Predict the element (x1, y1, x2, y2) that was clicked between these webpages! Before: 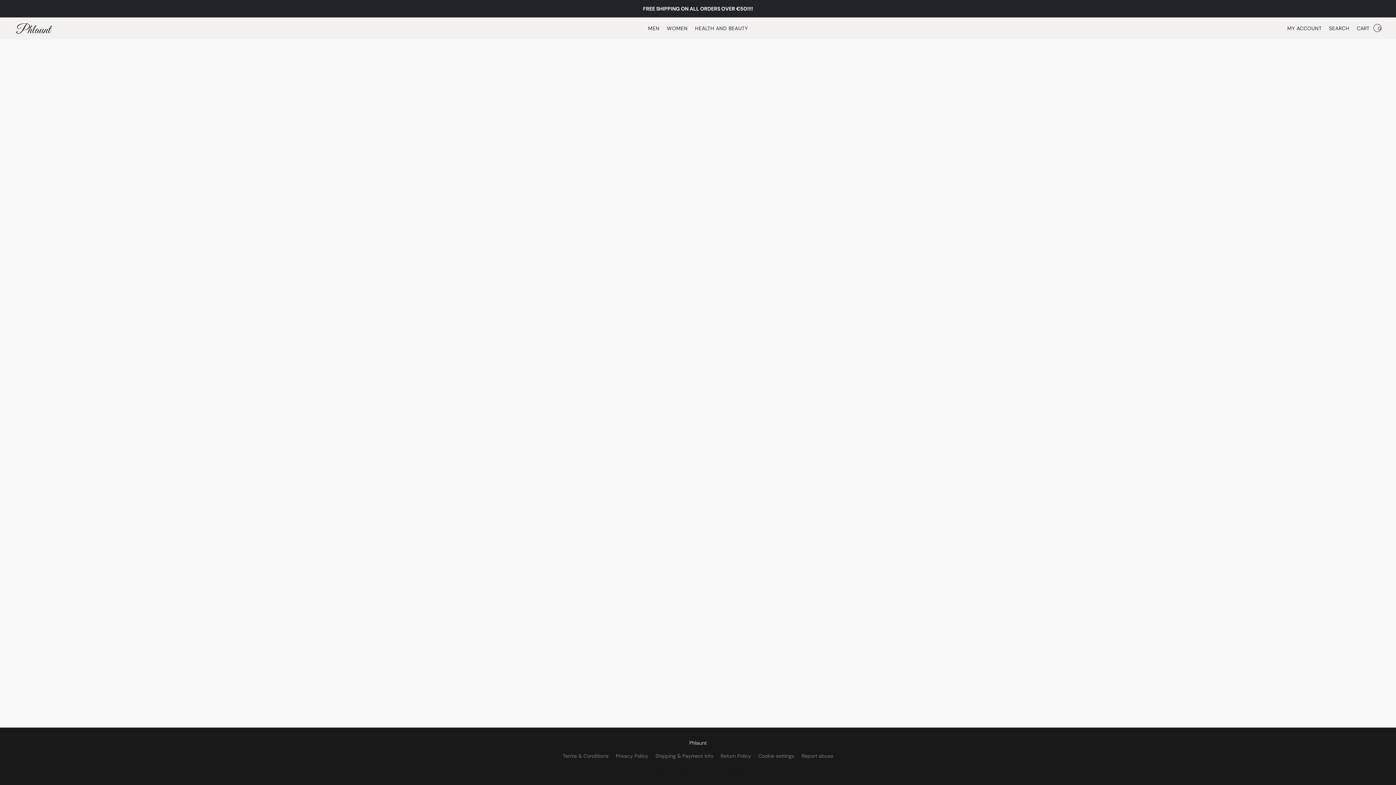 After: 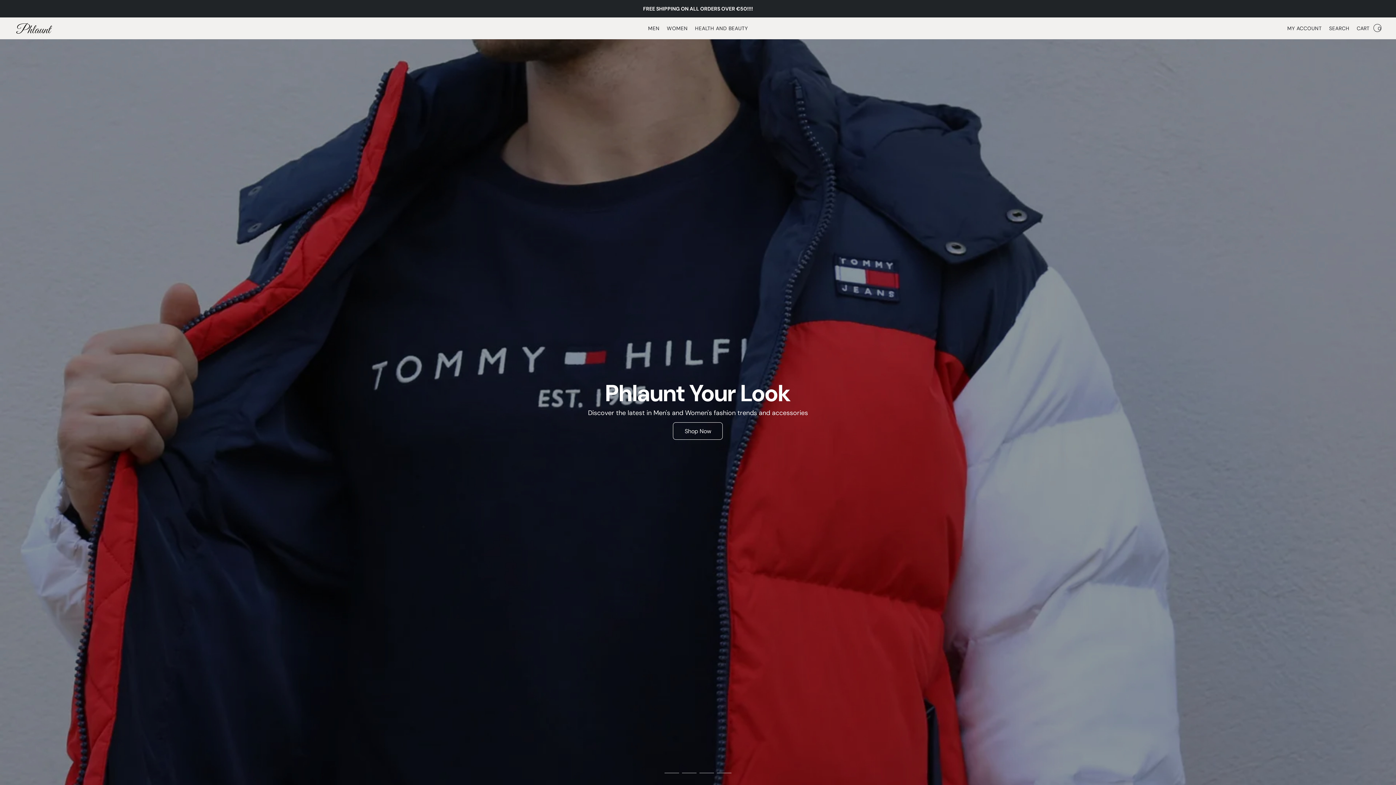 Action: bbox: (14, 21, 53, 35)